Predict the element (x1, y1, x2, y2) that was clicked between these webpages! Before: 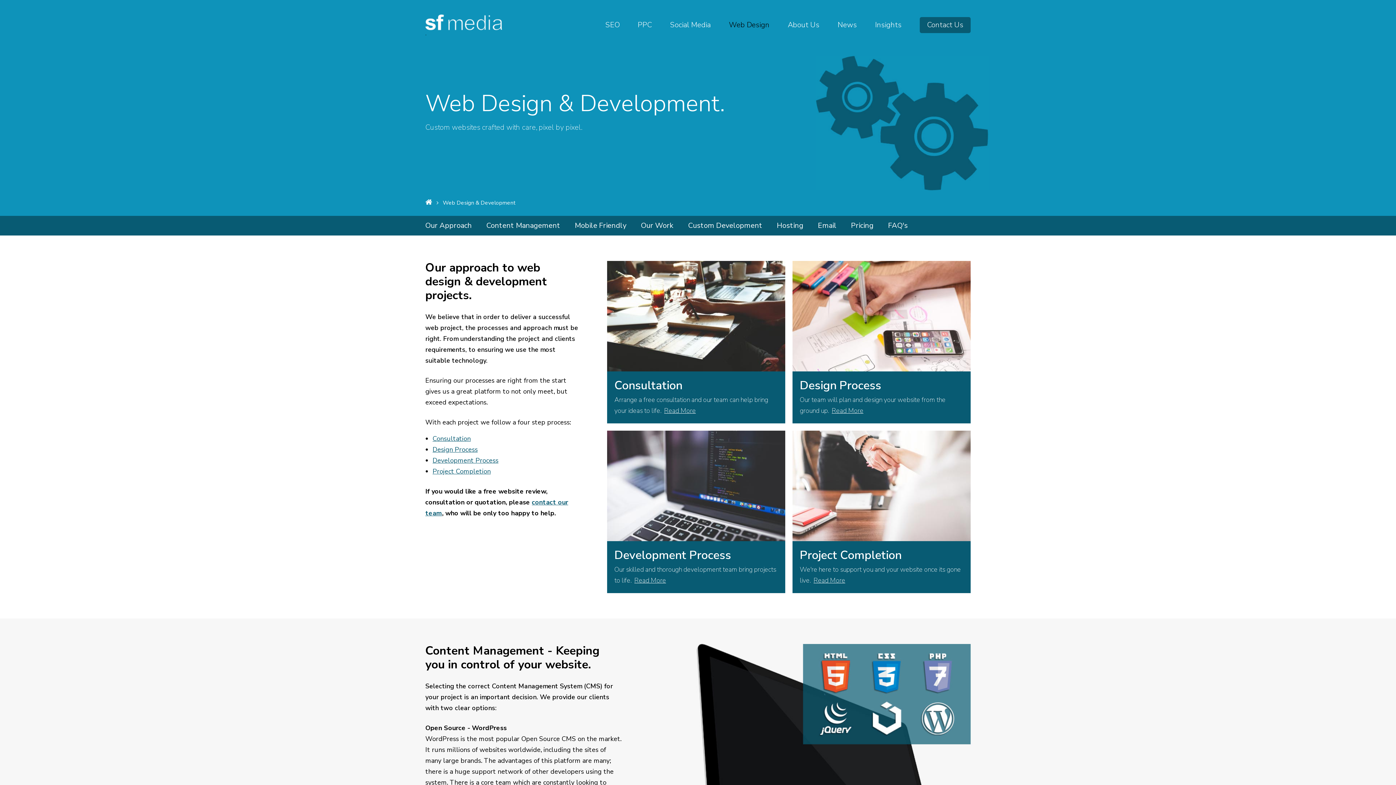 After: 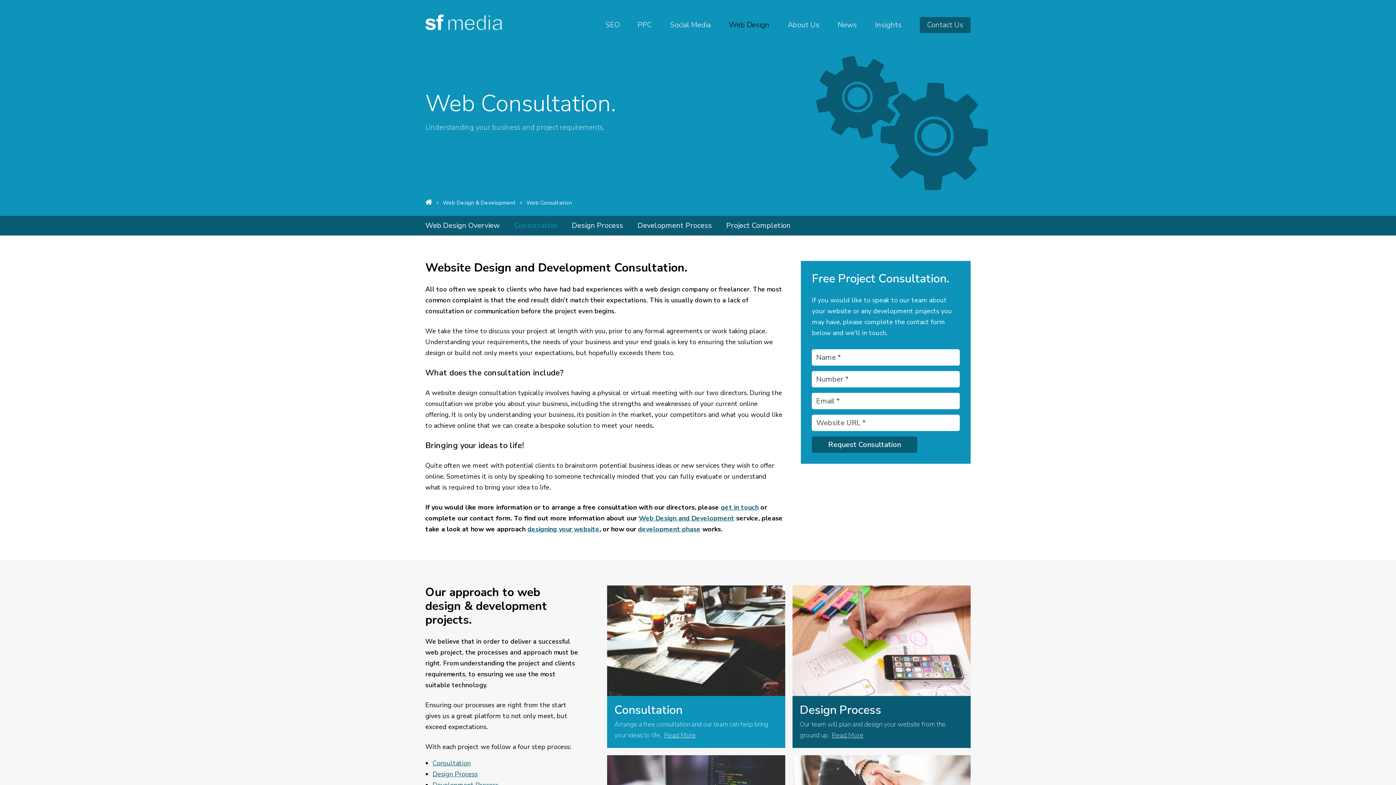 Action: label: Consultation

Arrange a free consultation and our team can help bring your ideas to life.  Read More bbox: (607, 261, 785, 423)